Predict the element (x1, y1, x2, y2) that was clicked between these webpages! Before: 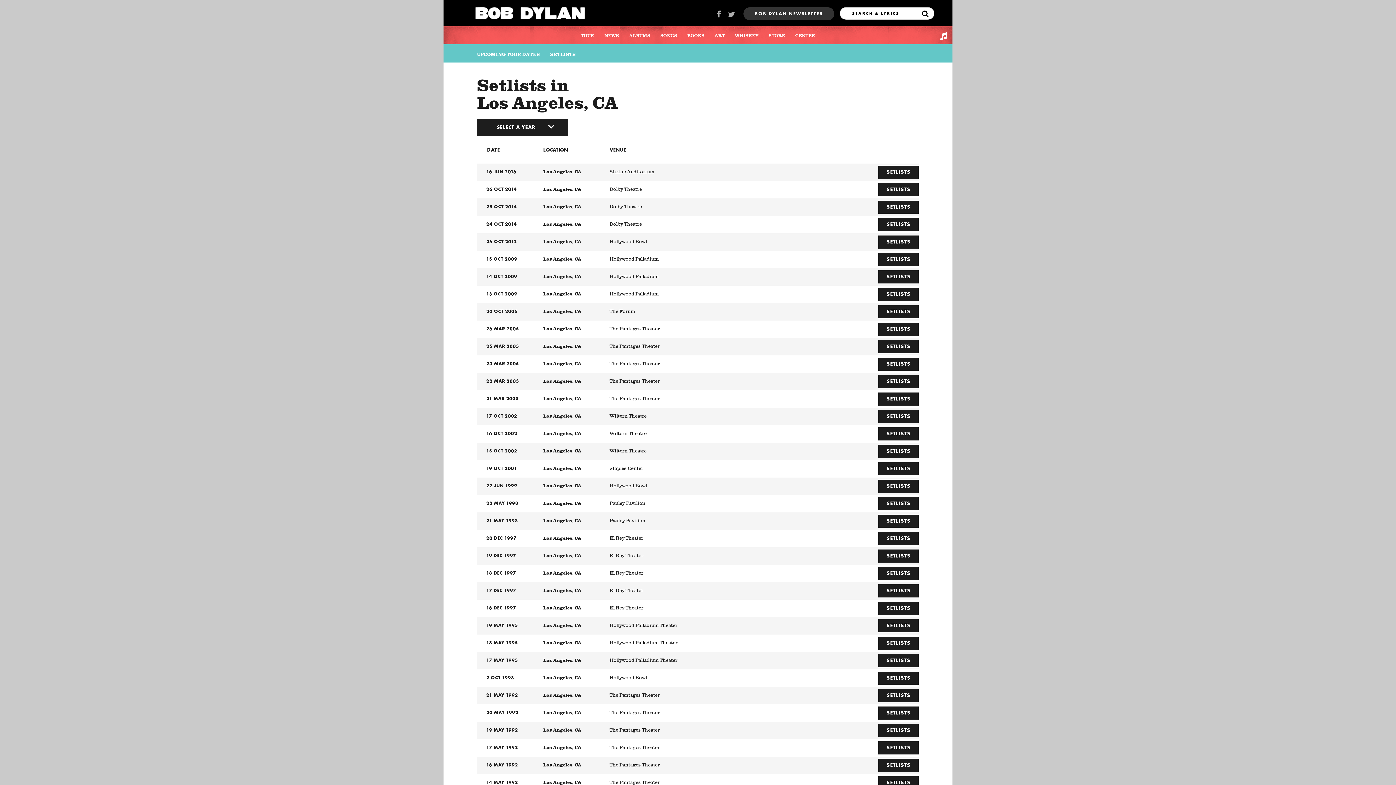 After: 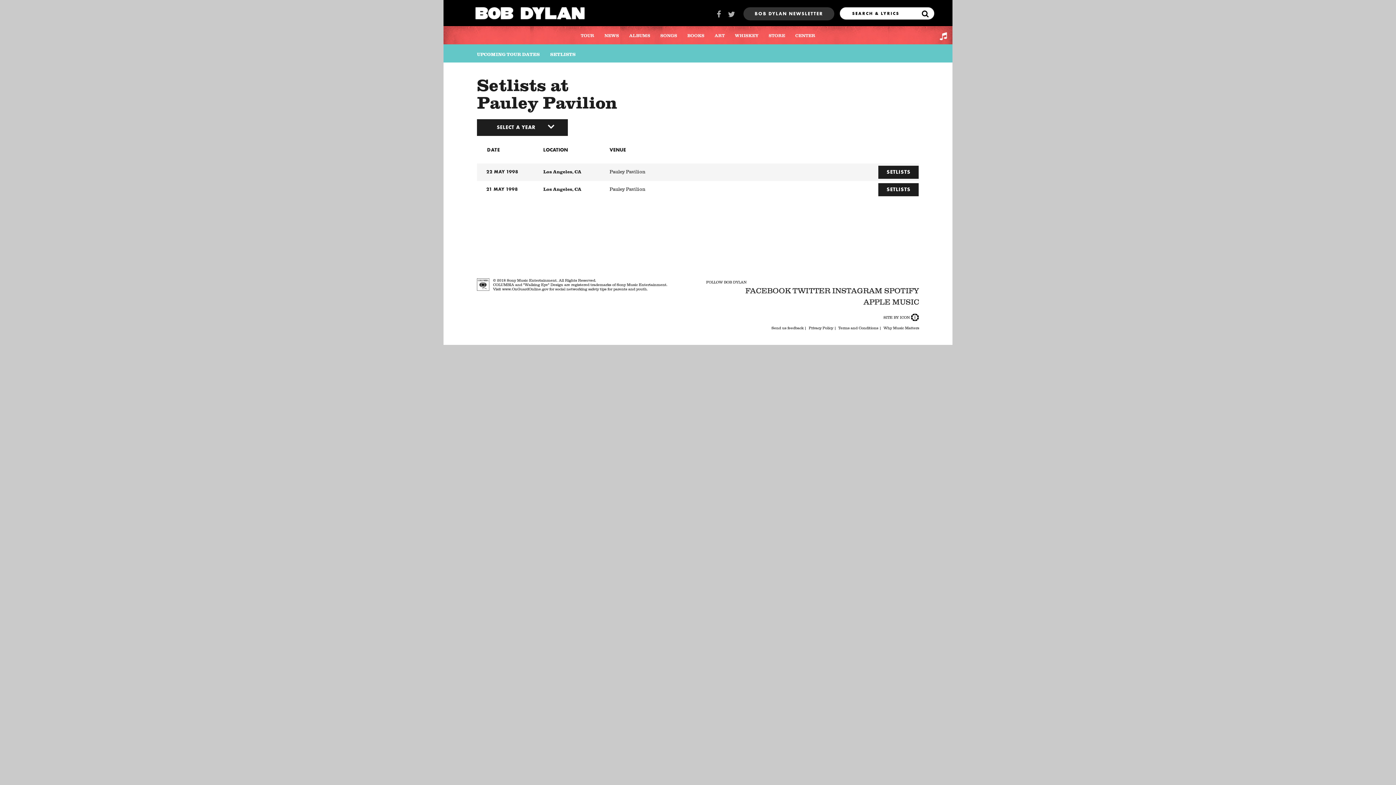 Action: bbox: (609, 497, 808, 509) label: Pauley Pavilion